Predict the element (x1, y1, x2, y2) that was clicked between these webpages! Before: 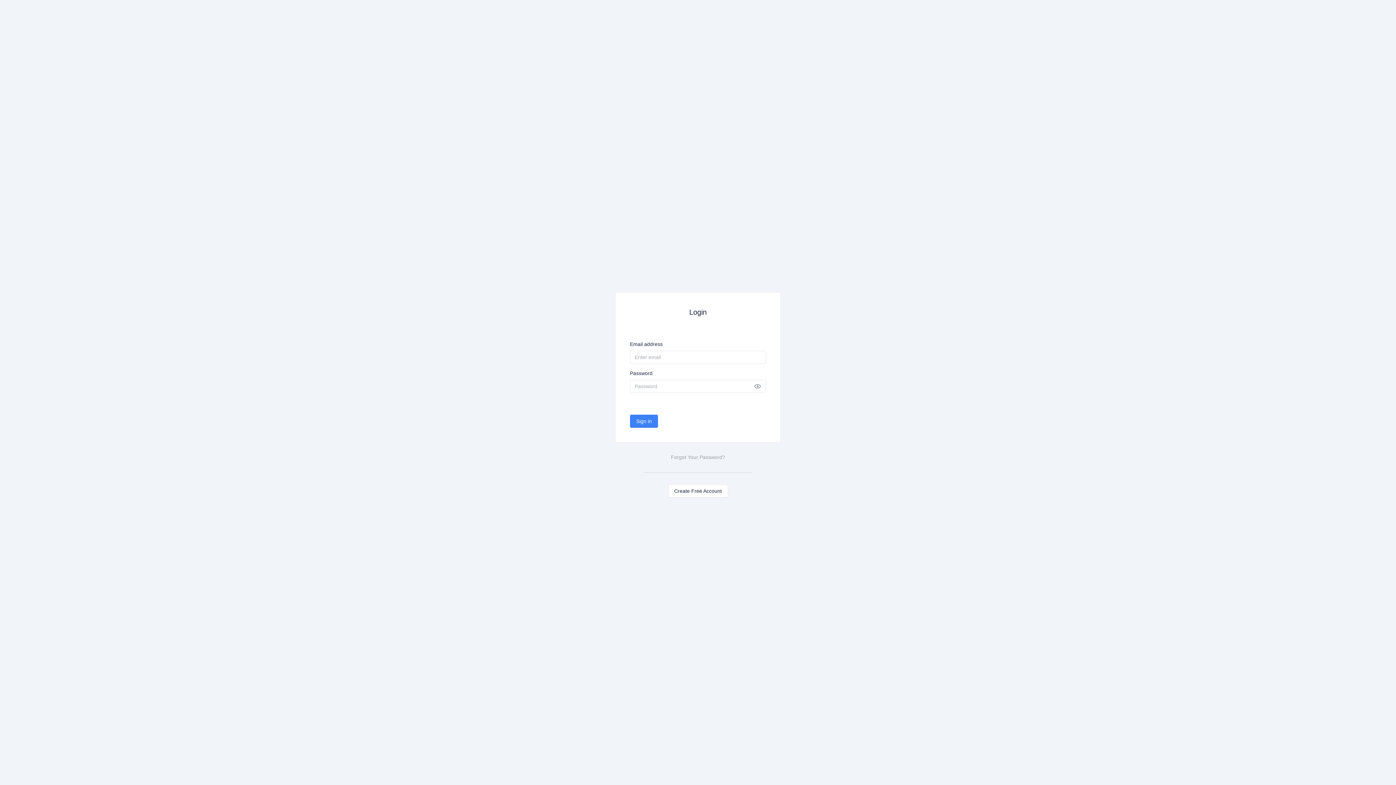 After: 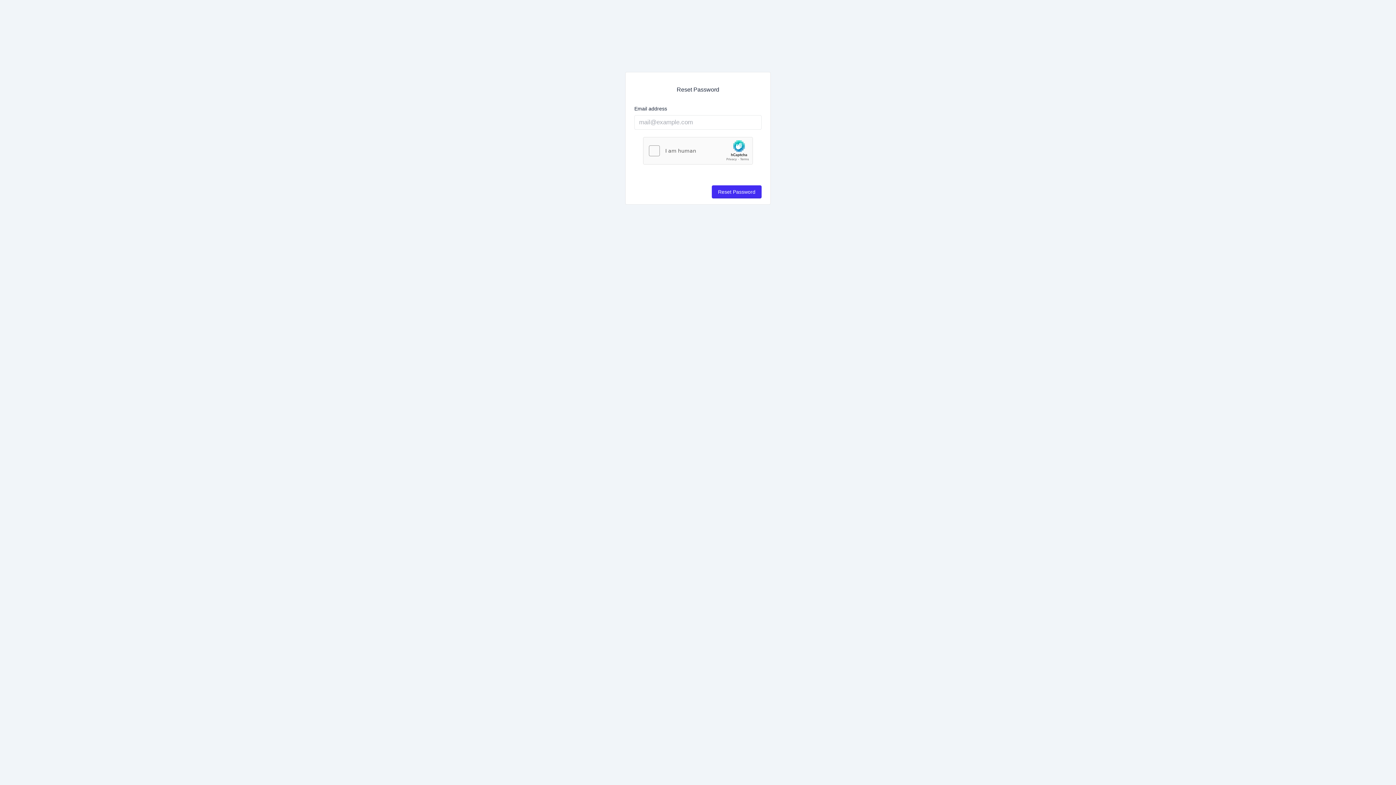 Action: bbox: (671, 454, 725, 460) label: Forgot Your Password?